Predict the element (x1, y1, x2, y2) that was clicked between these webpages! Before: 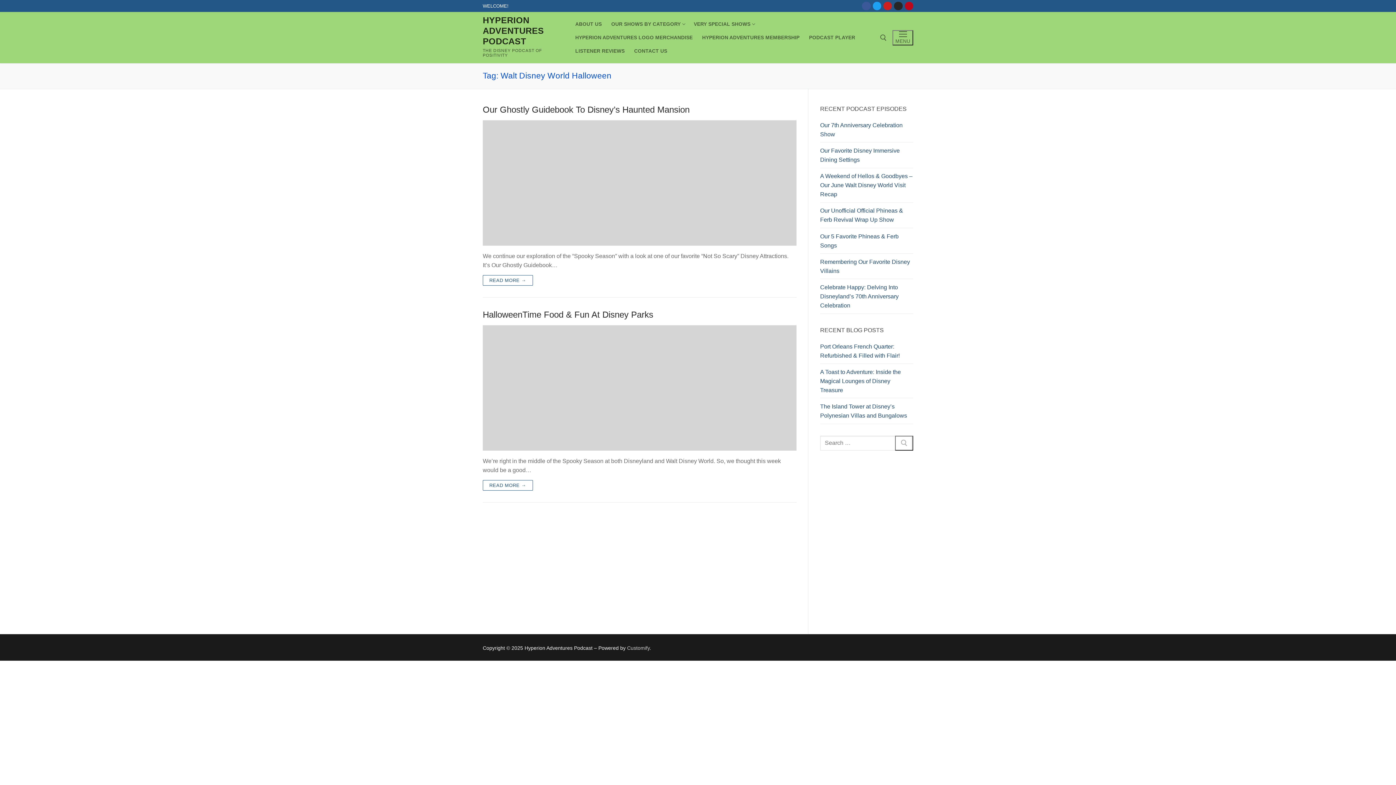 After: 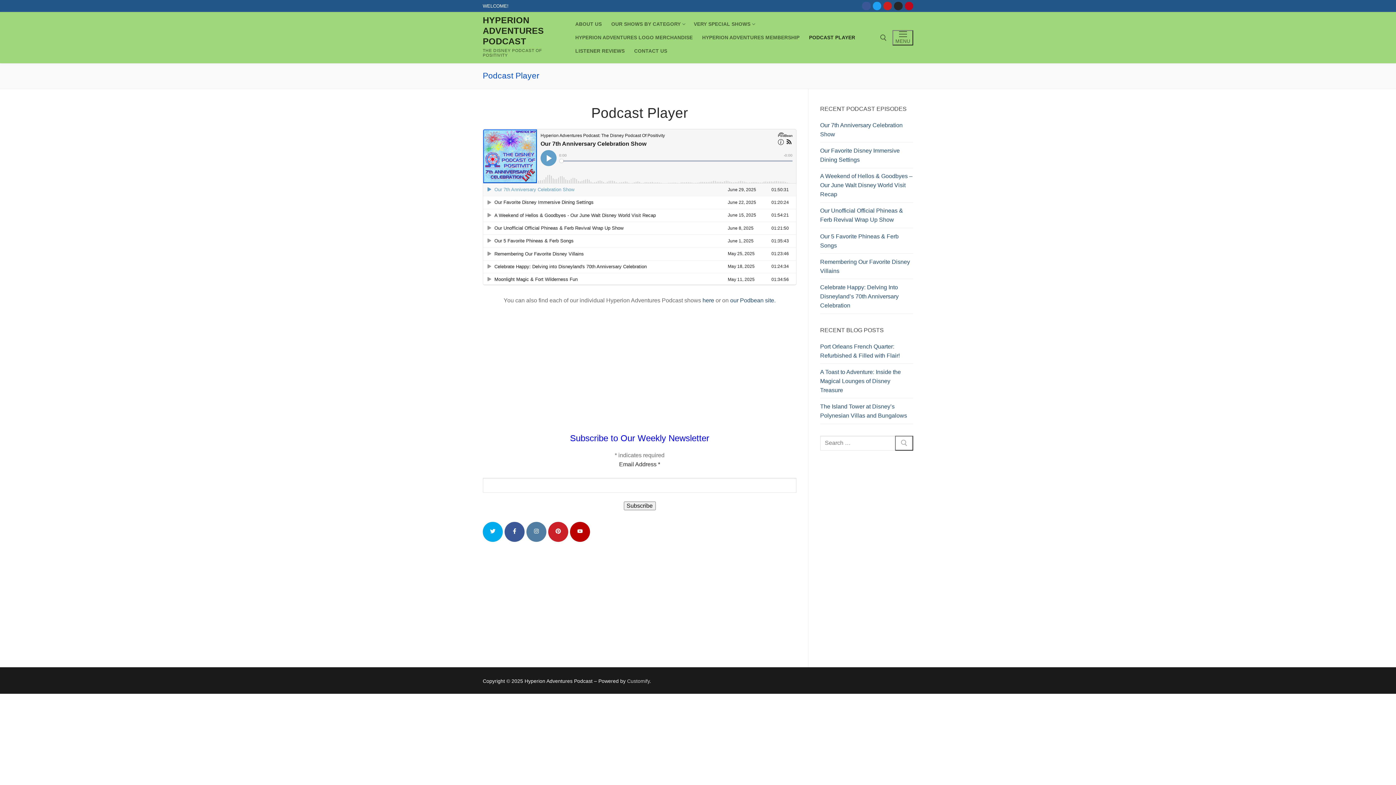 Action: label: PODCAST PLAYER bbox: (804, 30, 860, 44)